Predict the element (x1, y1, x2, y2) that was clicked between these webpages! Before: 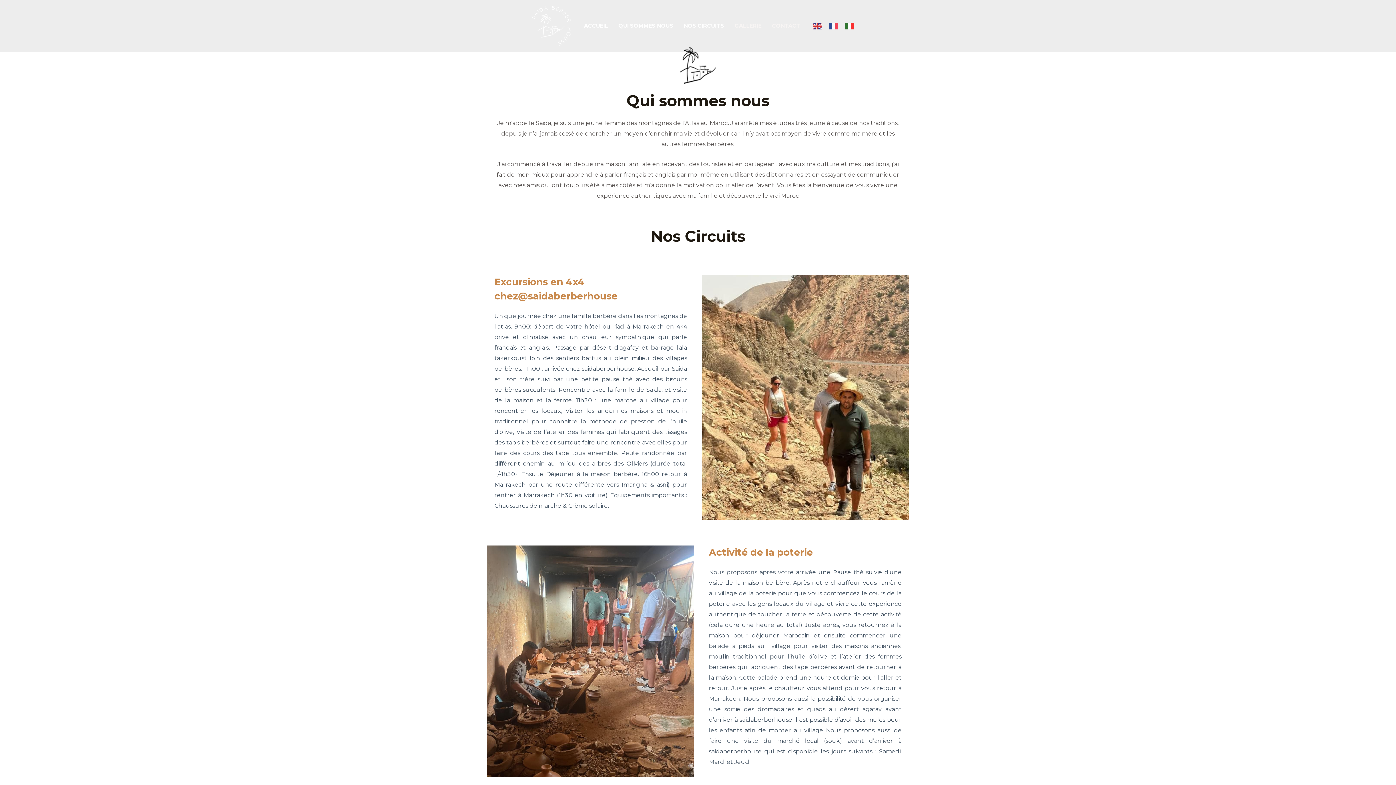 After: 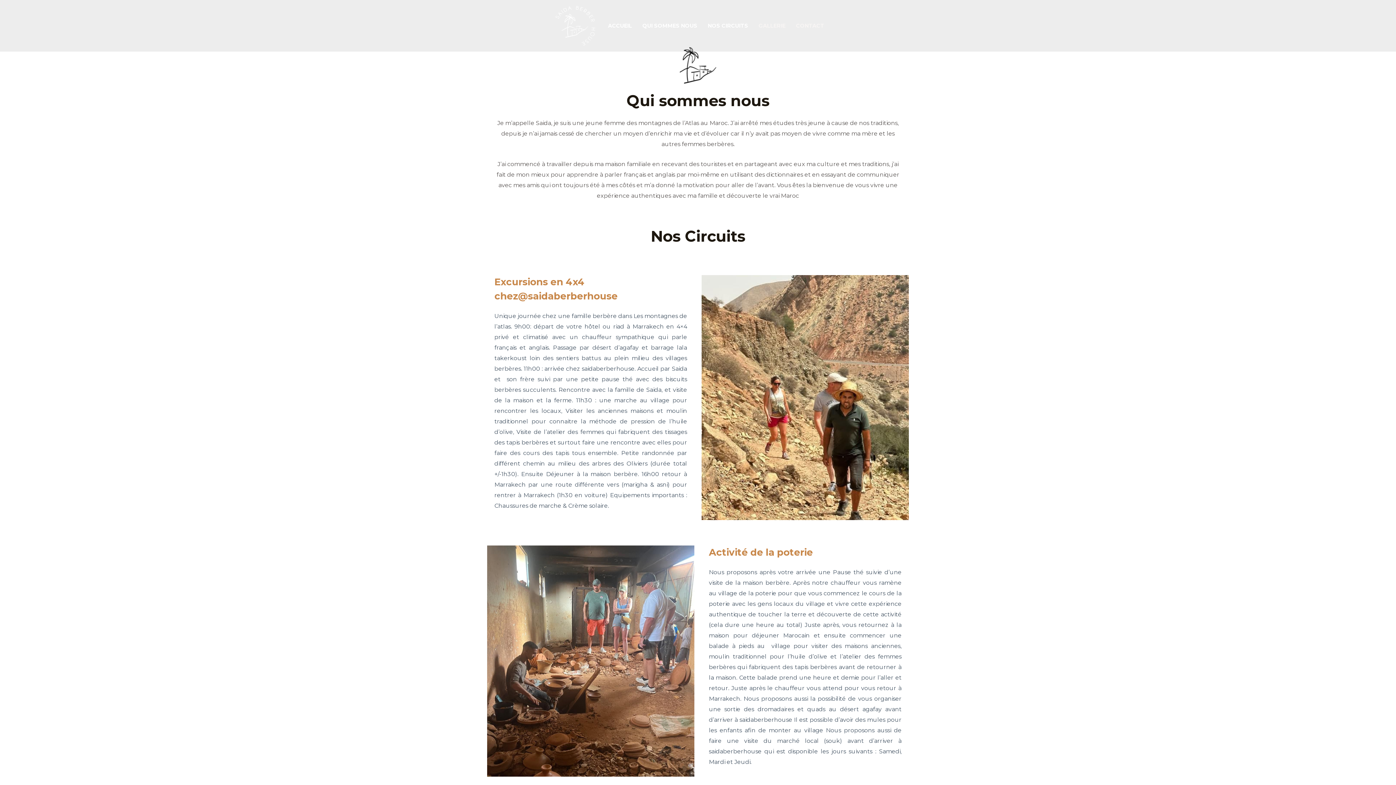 Action: bbox: (531, 21, 571, 28) label: Saida Berber House